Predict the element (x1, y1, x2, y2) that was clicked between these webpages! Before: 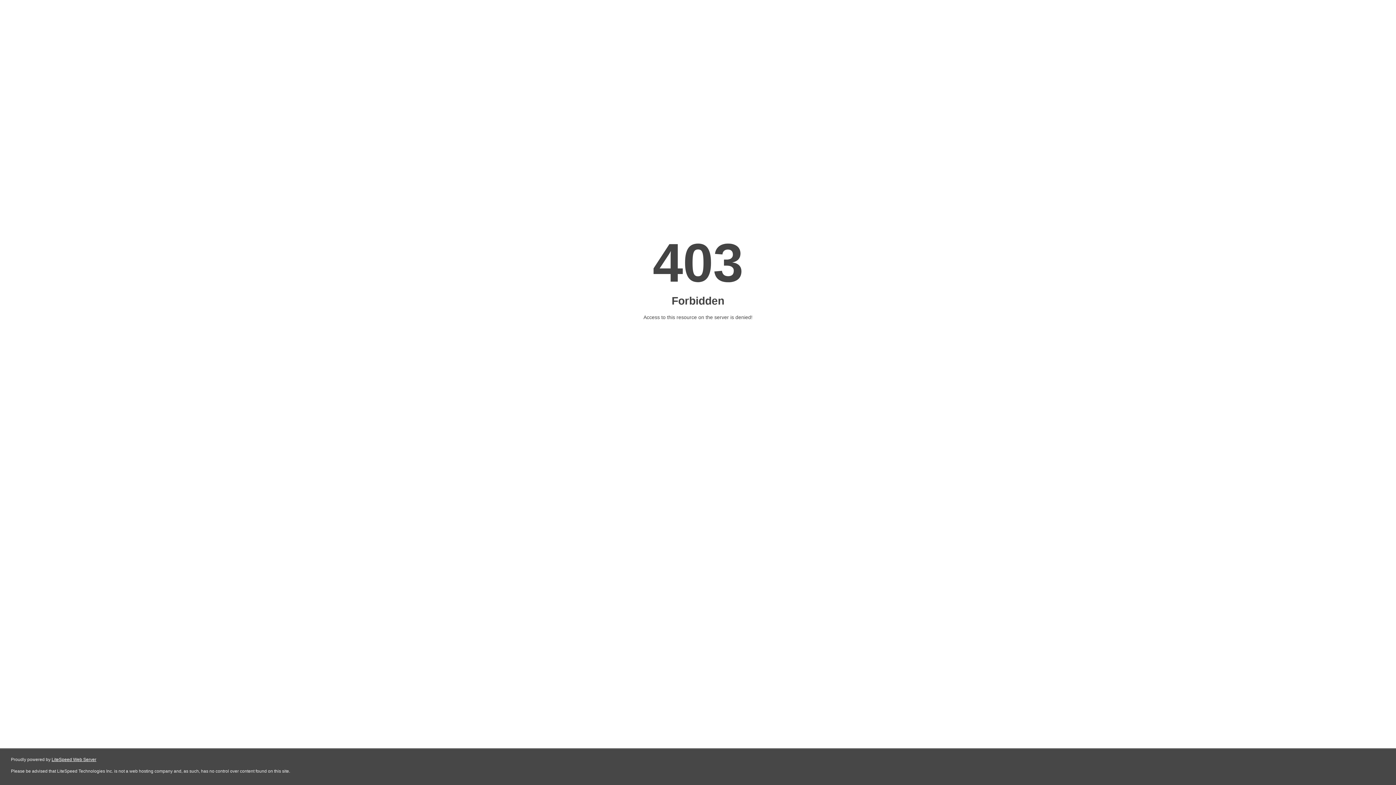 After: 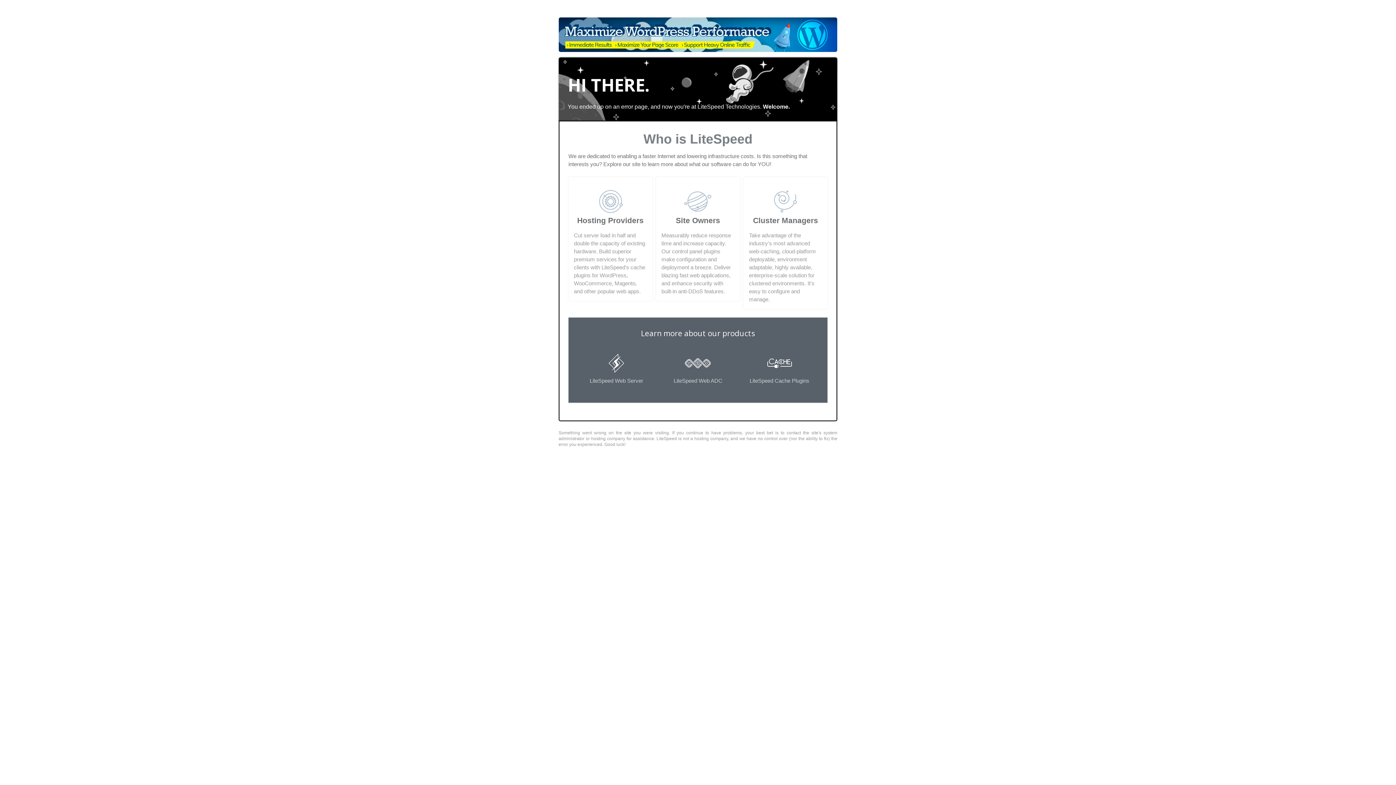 Action: bbox: (51, 757, 96, 762) label: LiteSpeed Web Server